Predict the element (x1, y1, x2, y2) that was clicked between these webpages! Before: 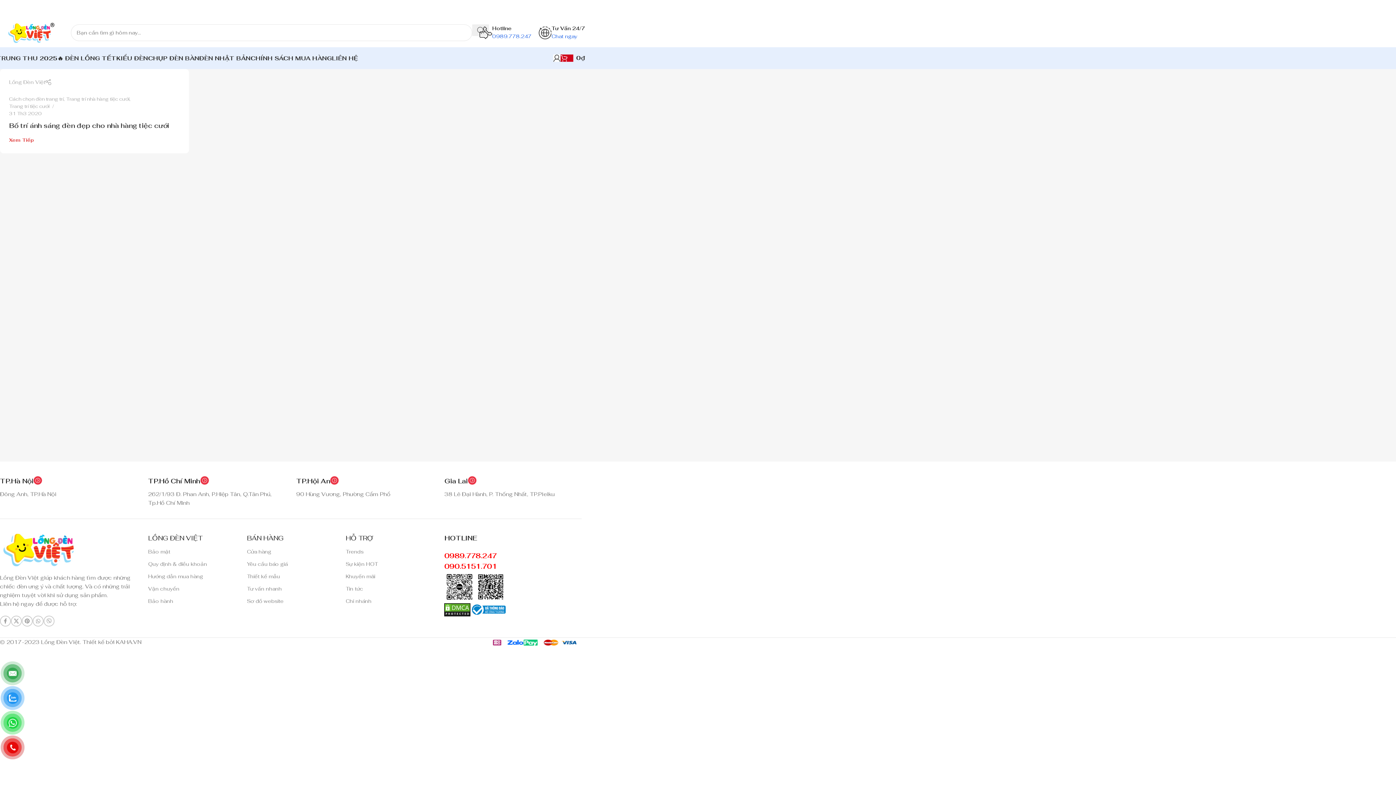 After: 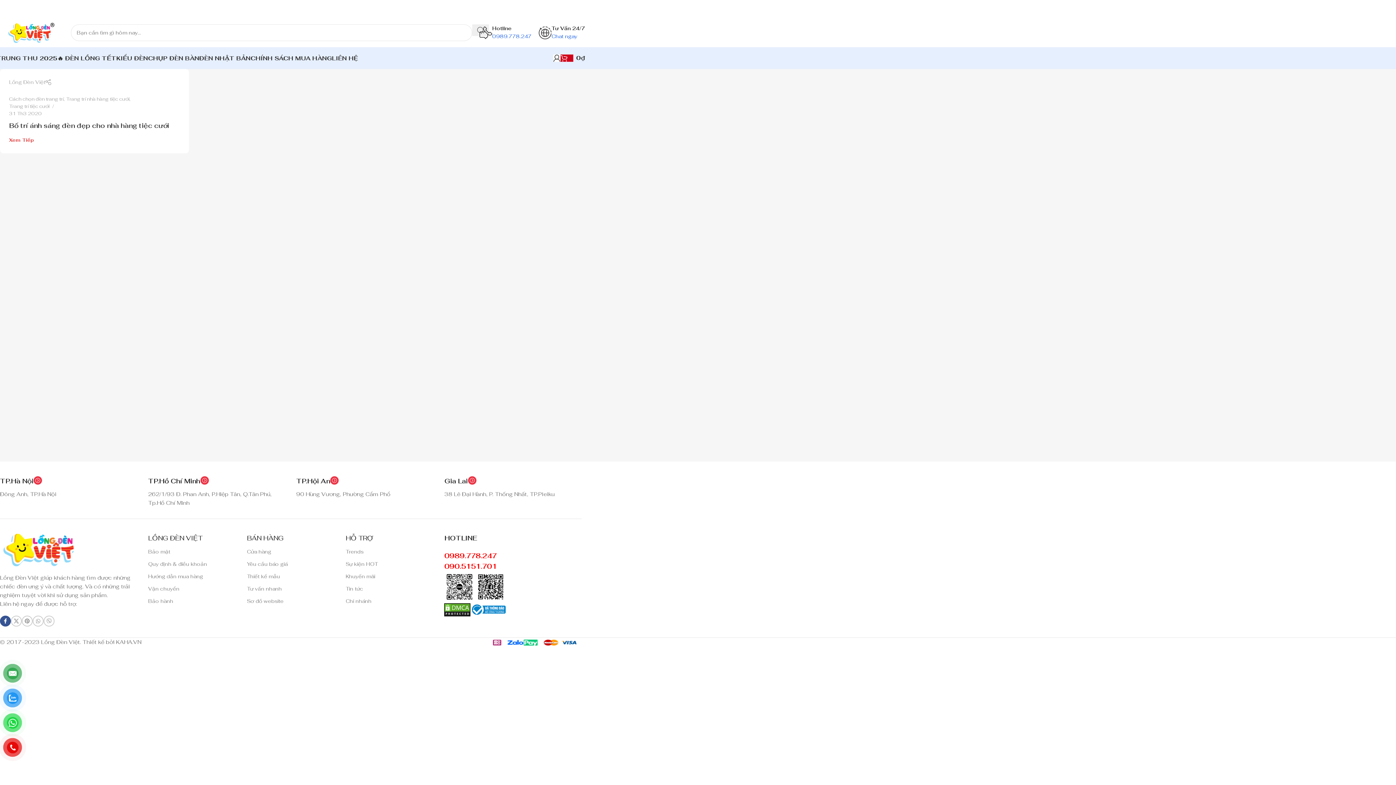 Action: label: Facebook social link bbox: (0, 616, 10, 626)